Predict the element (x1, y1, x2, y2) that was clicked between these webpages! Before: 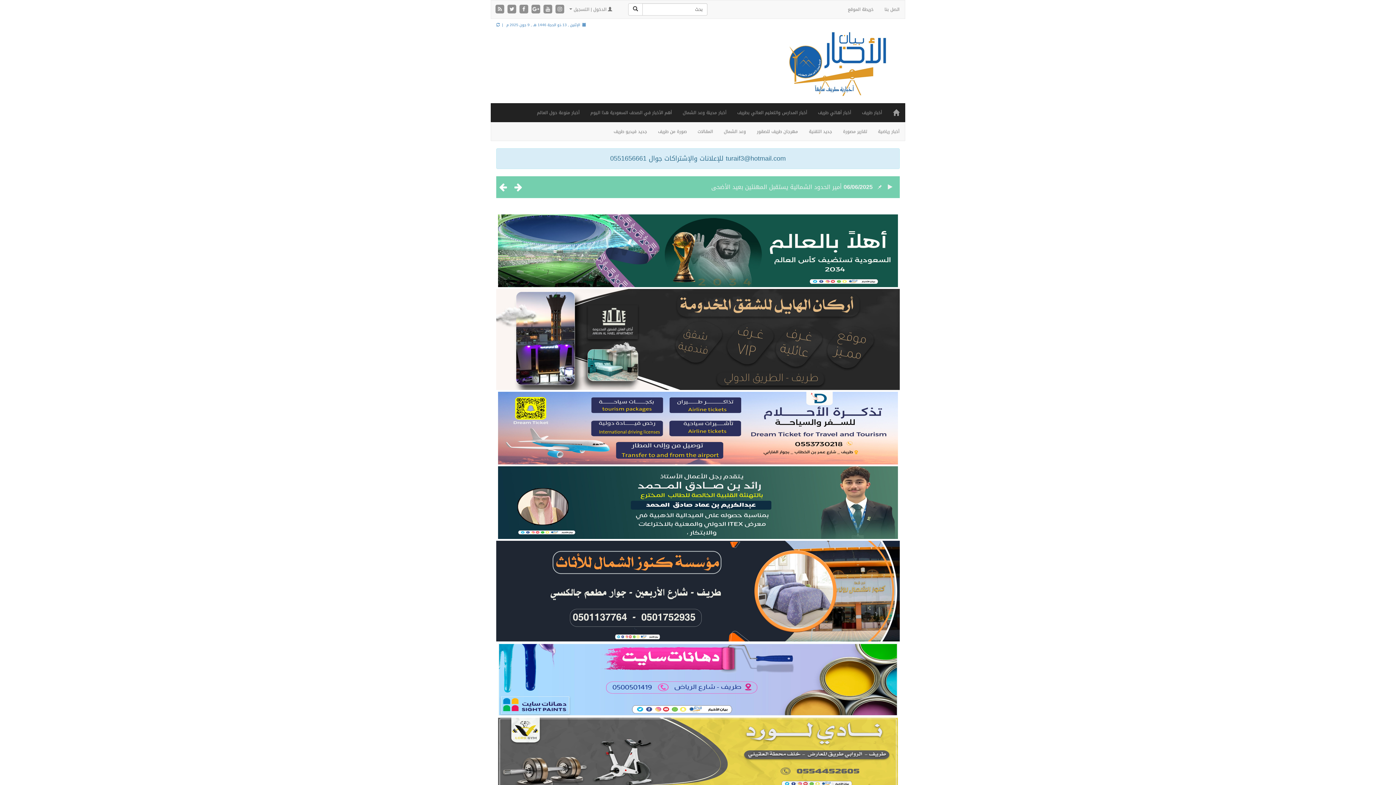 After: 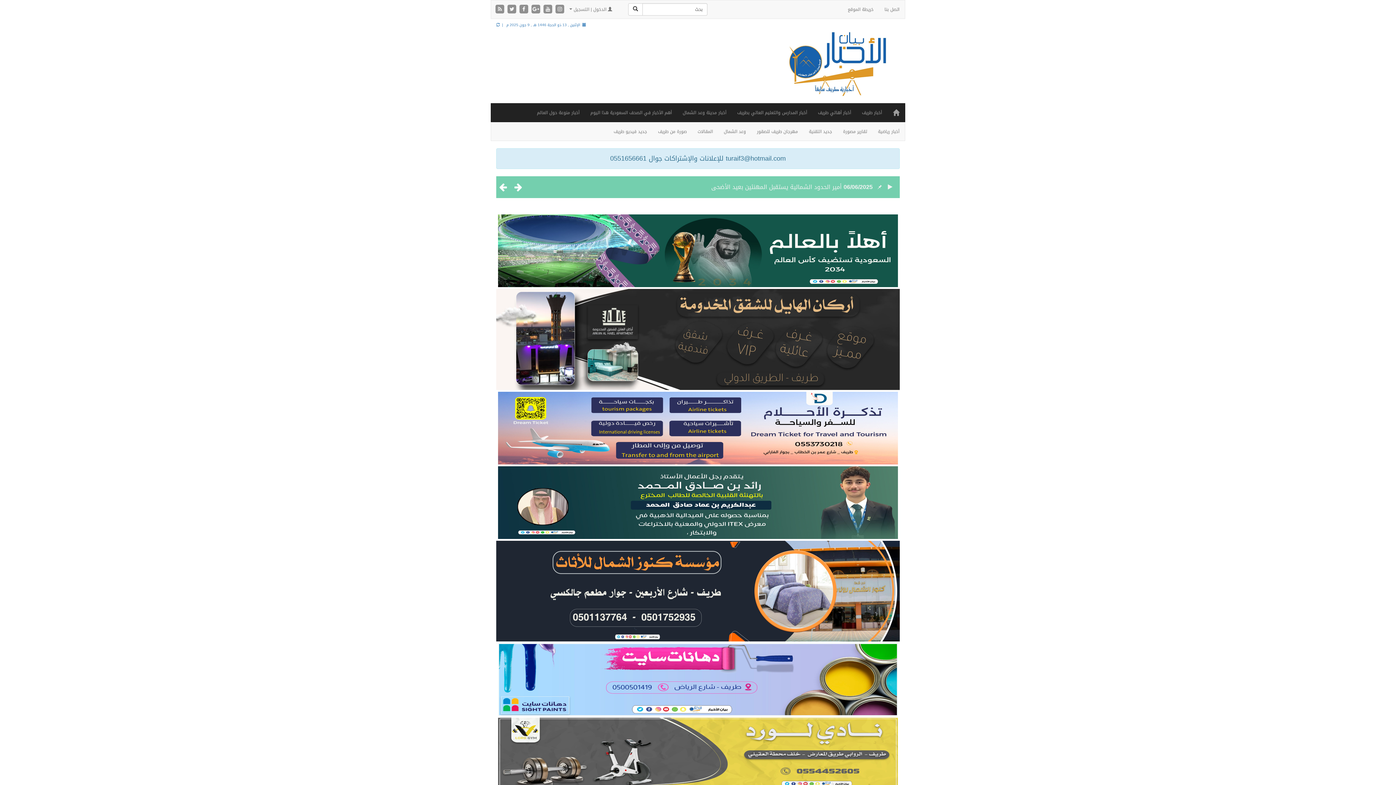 Action: bbox: (498, 466, 898, 539)